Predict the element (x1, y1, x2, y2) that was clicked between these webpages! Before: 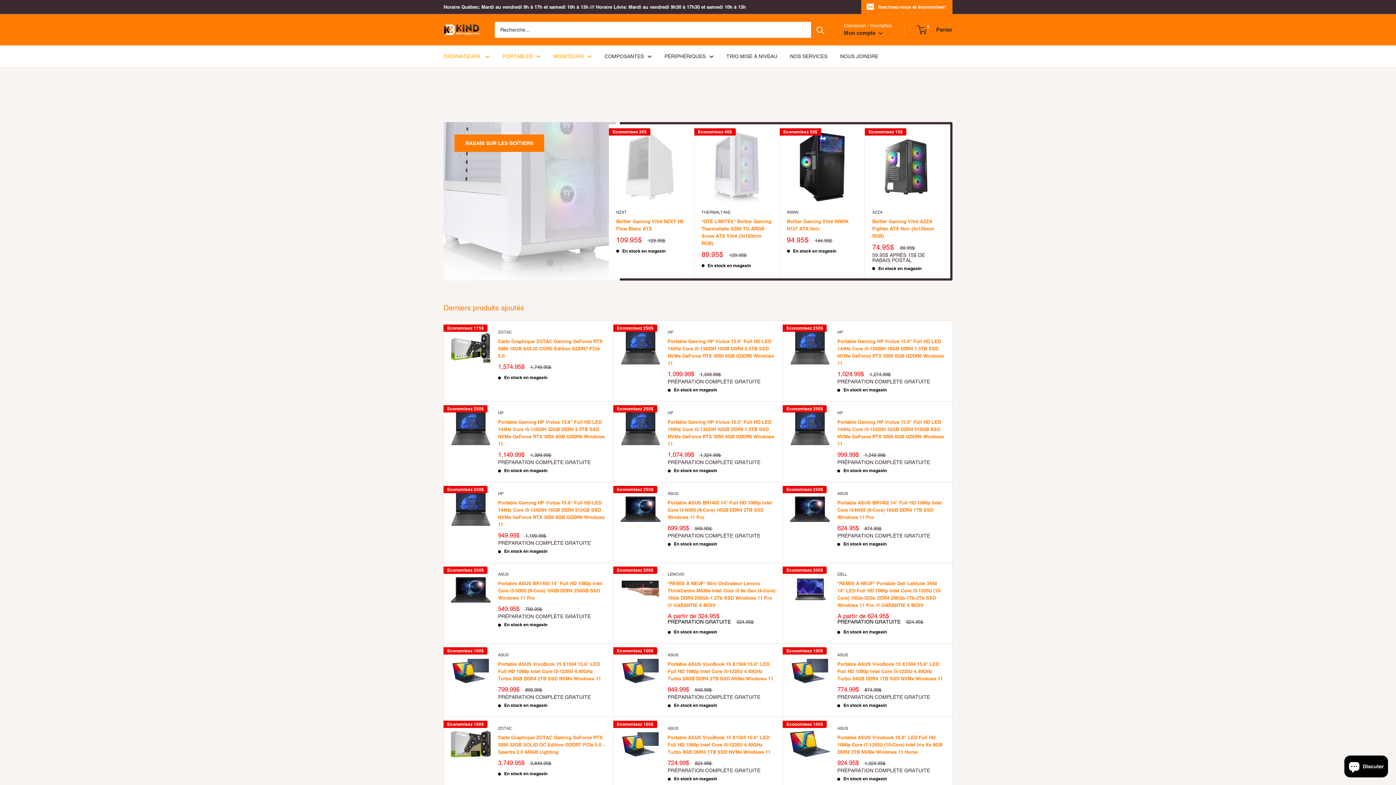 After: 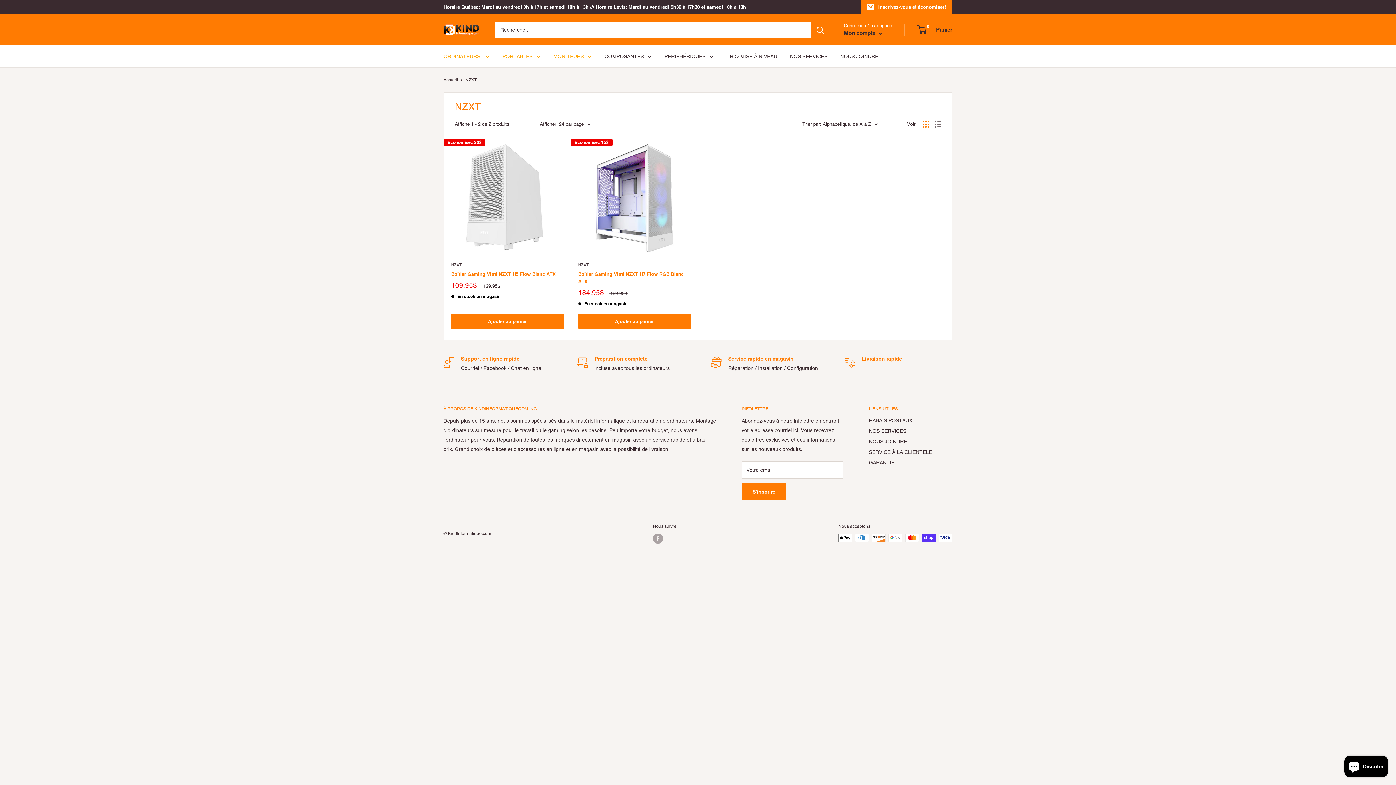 Action: label: NZXT bbox: (616, 209, 686, 215)